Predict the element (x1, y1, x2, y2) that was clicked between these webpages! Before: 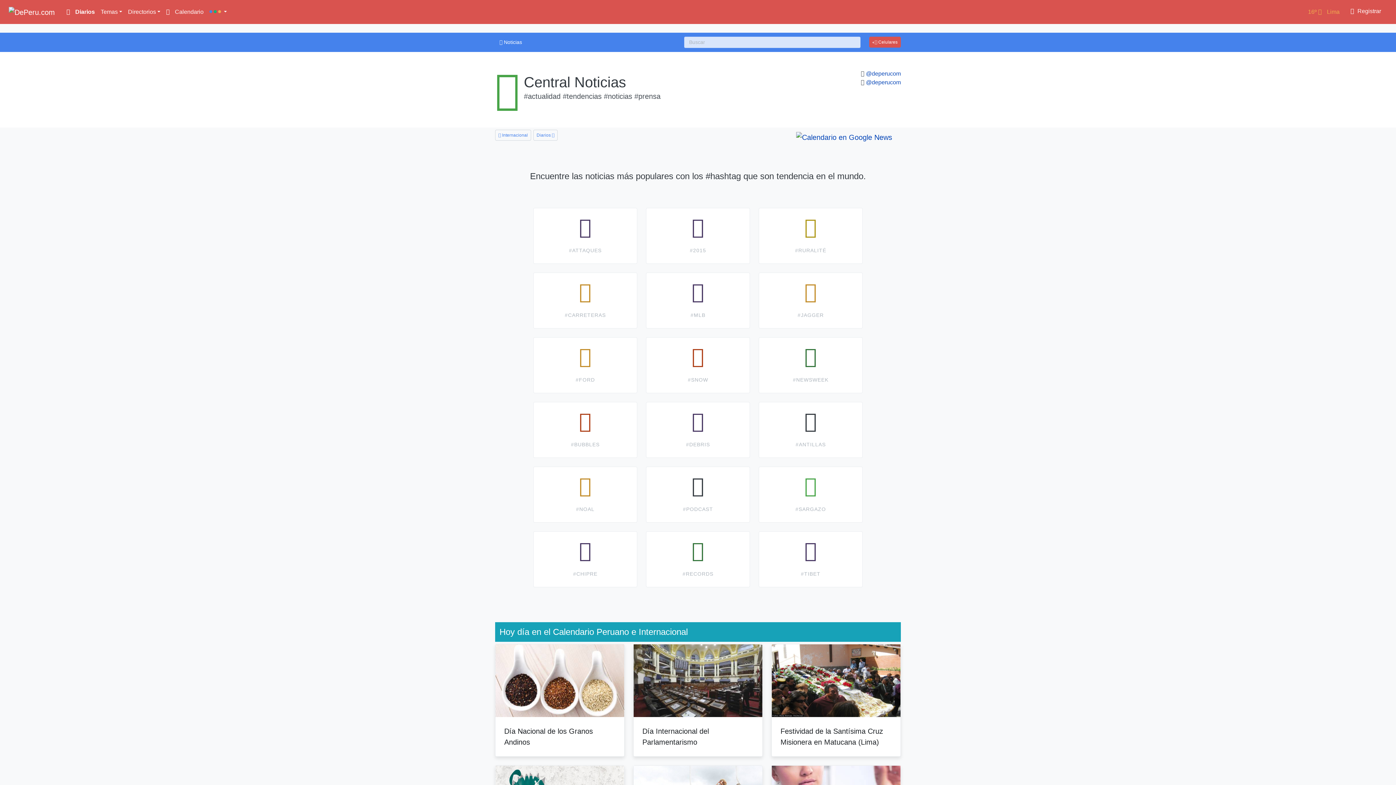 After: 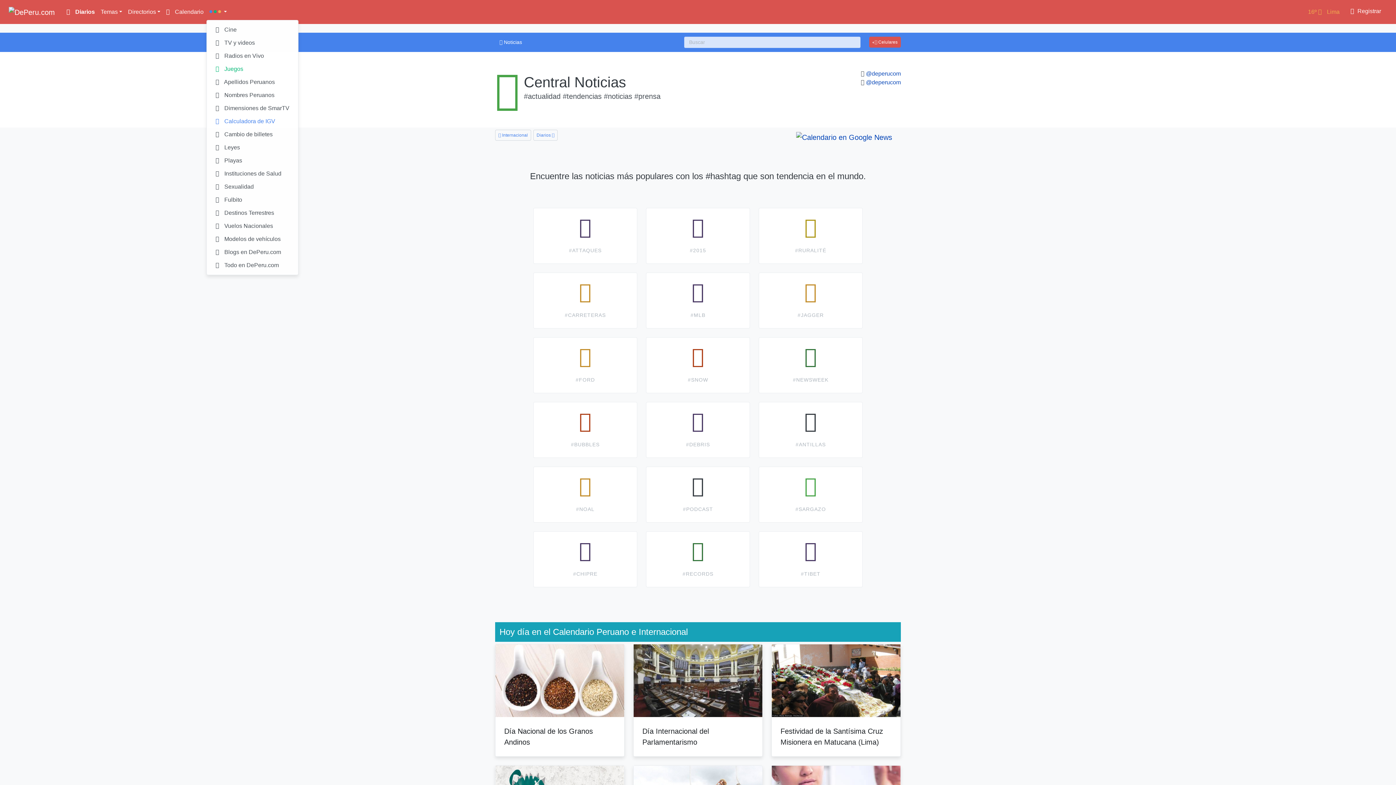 Action: label: abrir menu bbox: (206, 4, 229, 19)